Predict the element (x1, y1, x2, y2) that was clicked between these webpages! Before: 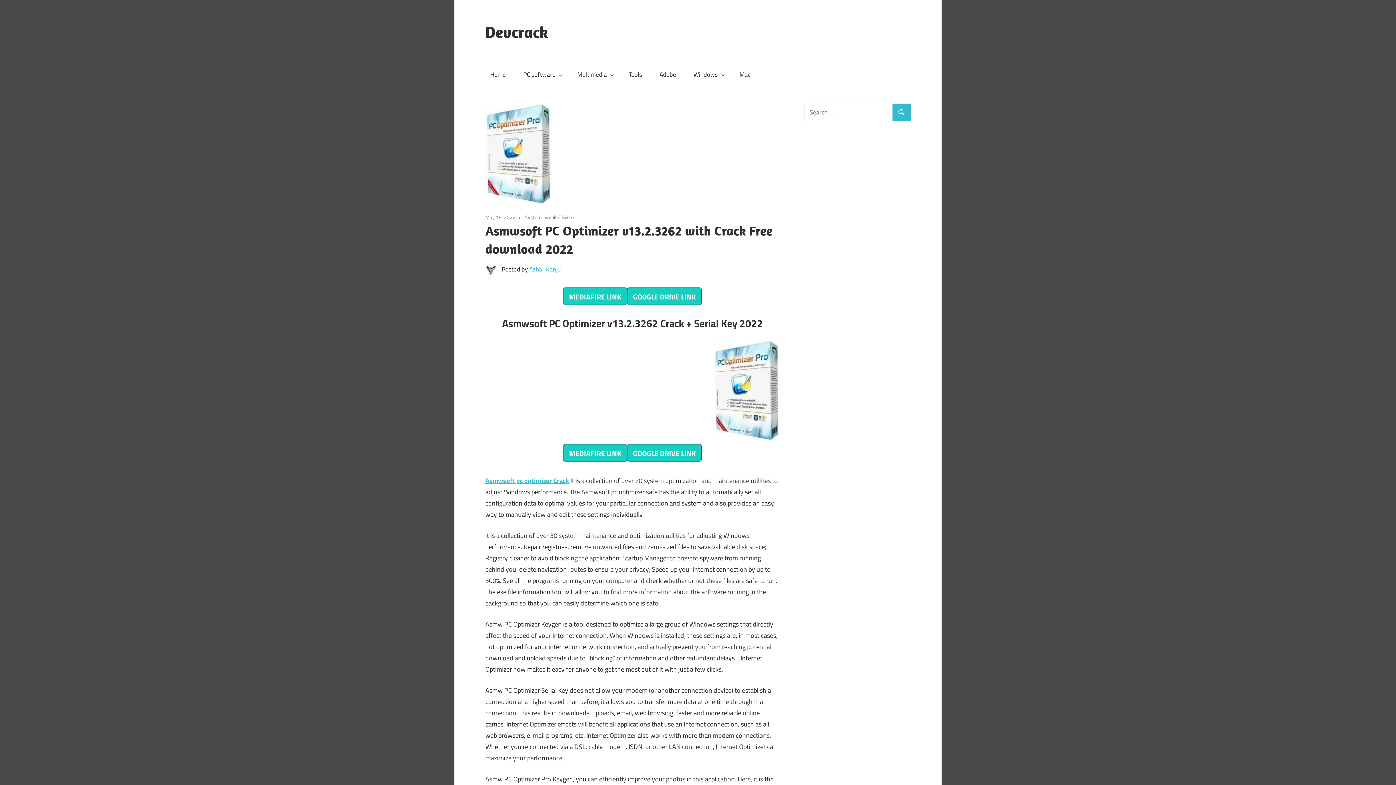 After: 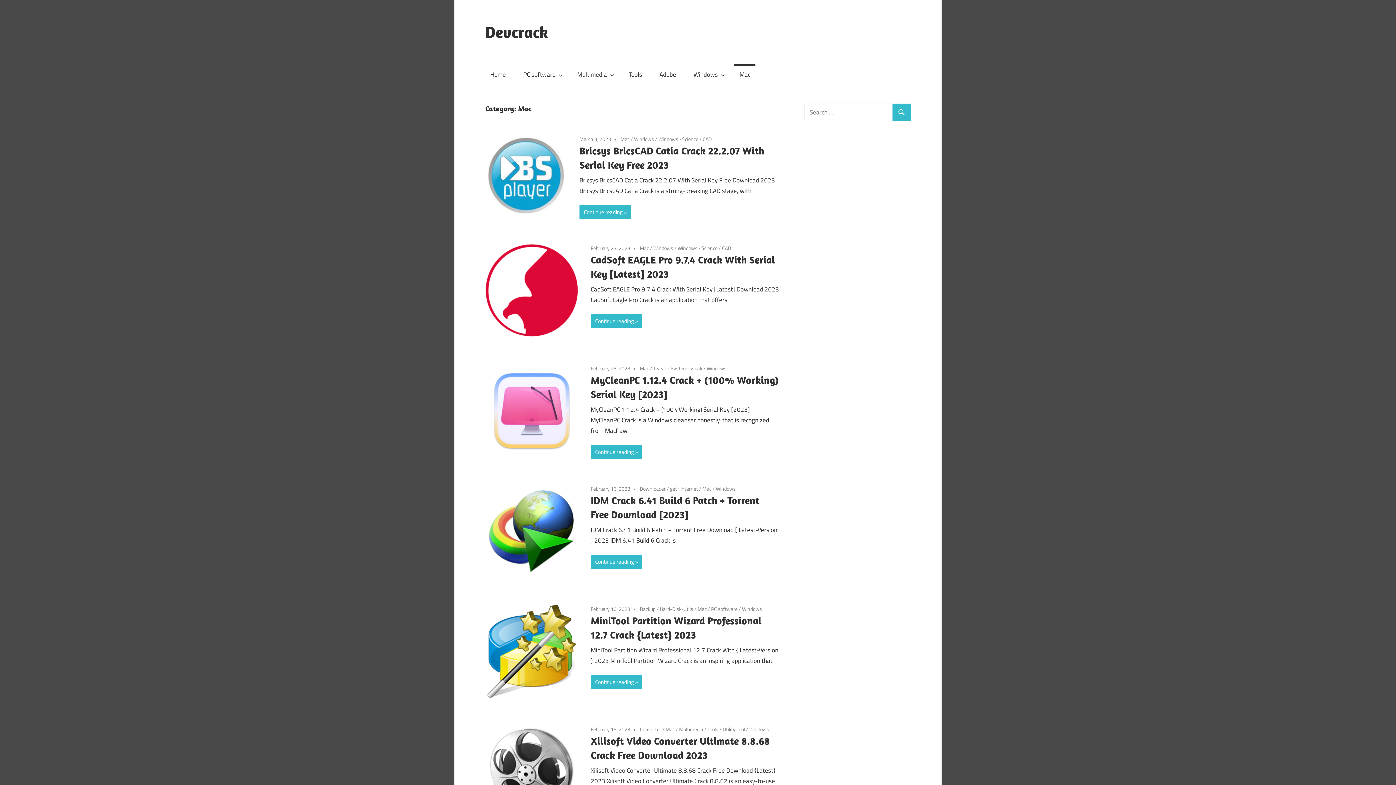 Action: label: Mac bbox: (734, 64, 755, 85)